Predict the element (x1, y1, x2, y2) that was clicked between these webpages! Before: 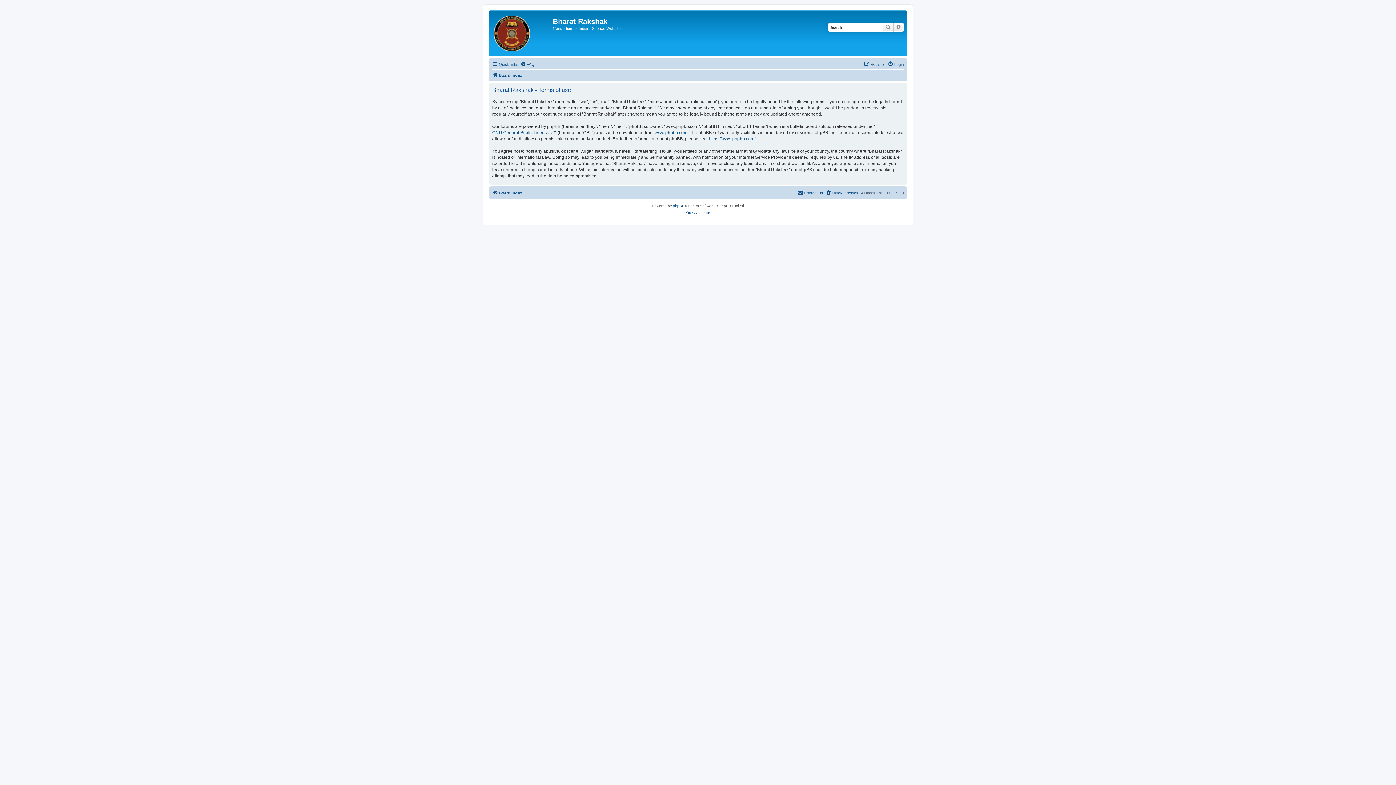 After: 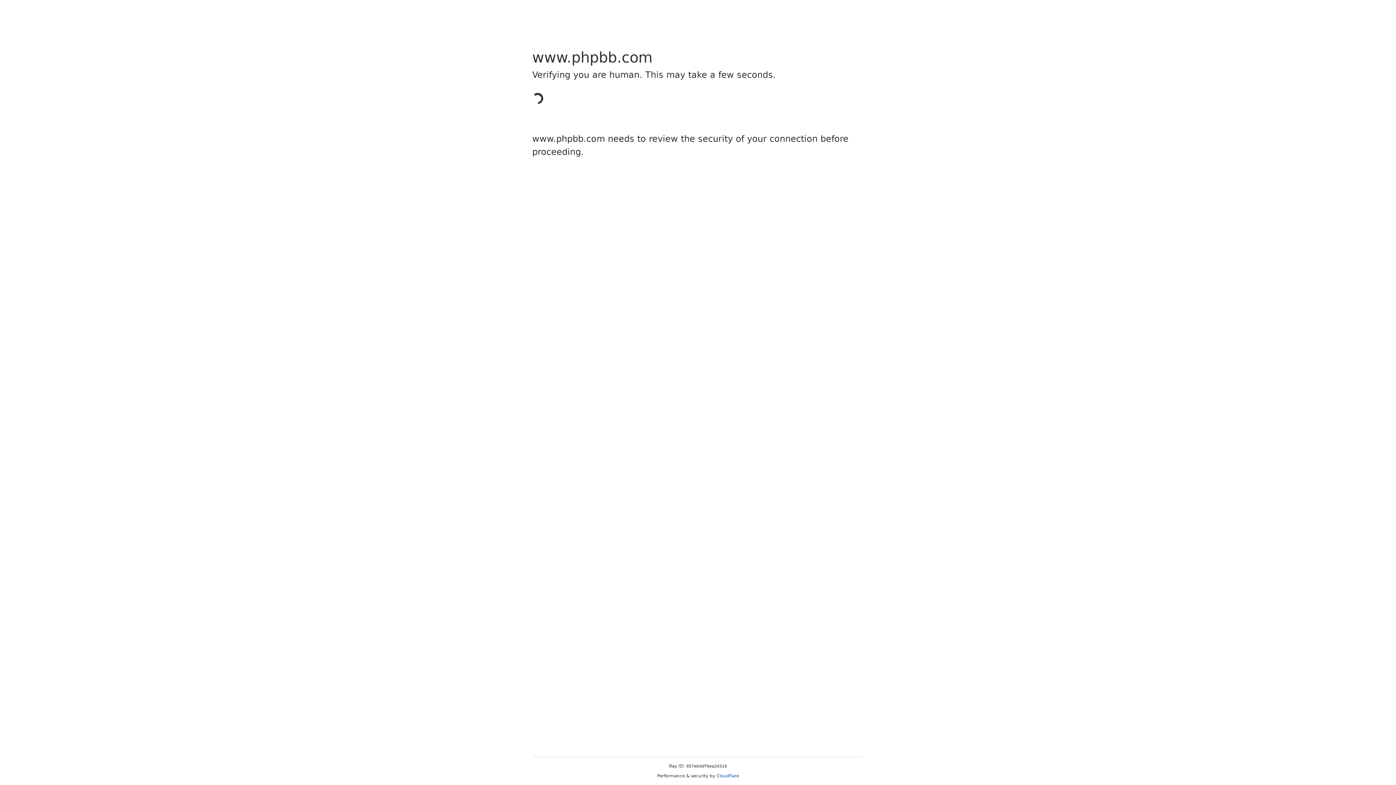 Action: label: www.phpbb.com bbox: (654, 129, 687, 136)